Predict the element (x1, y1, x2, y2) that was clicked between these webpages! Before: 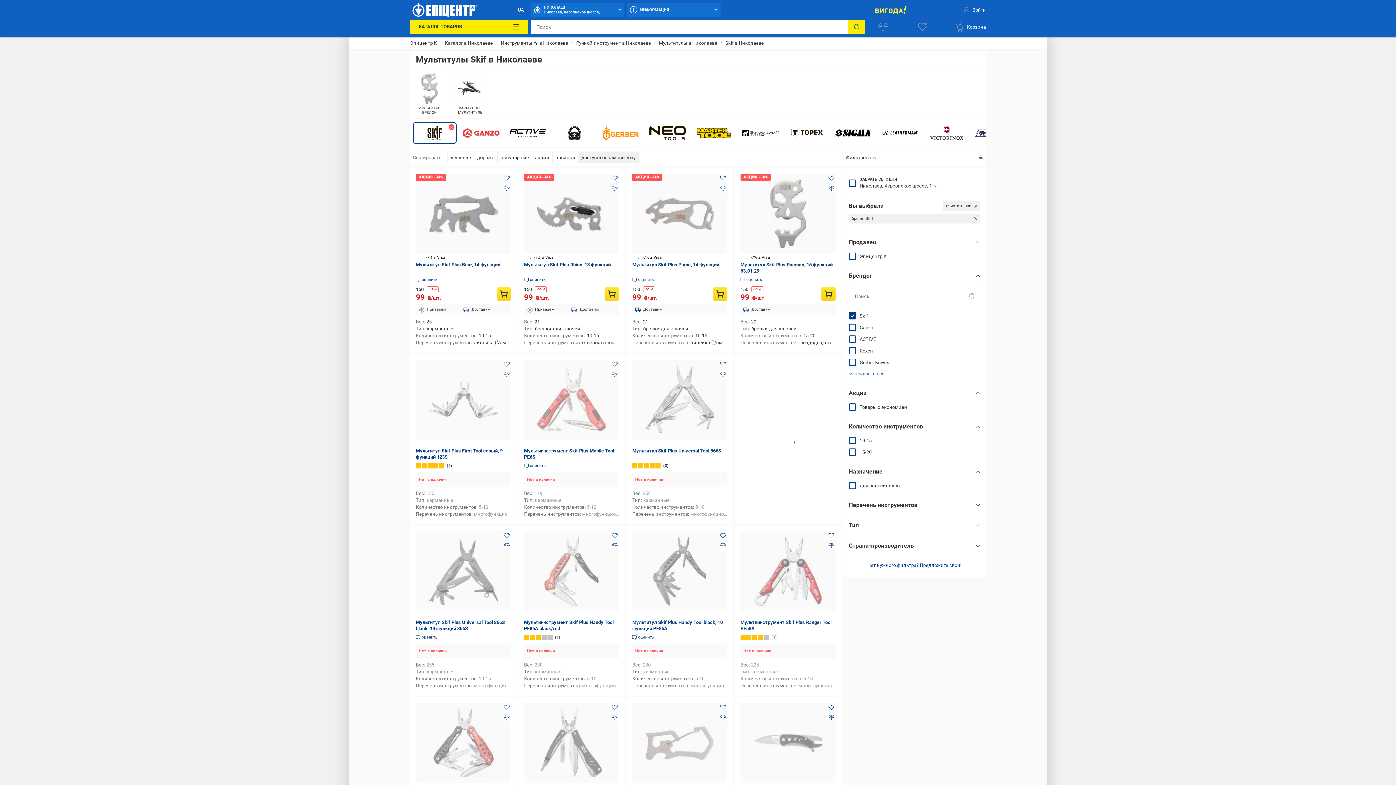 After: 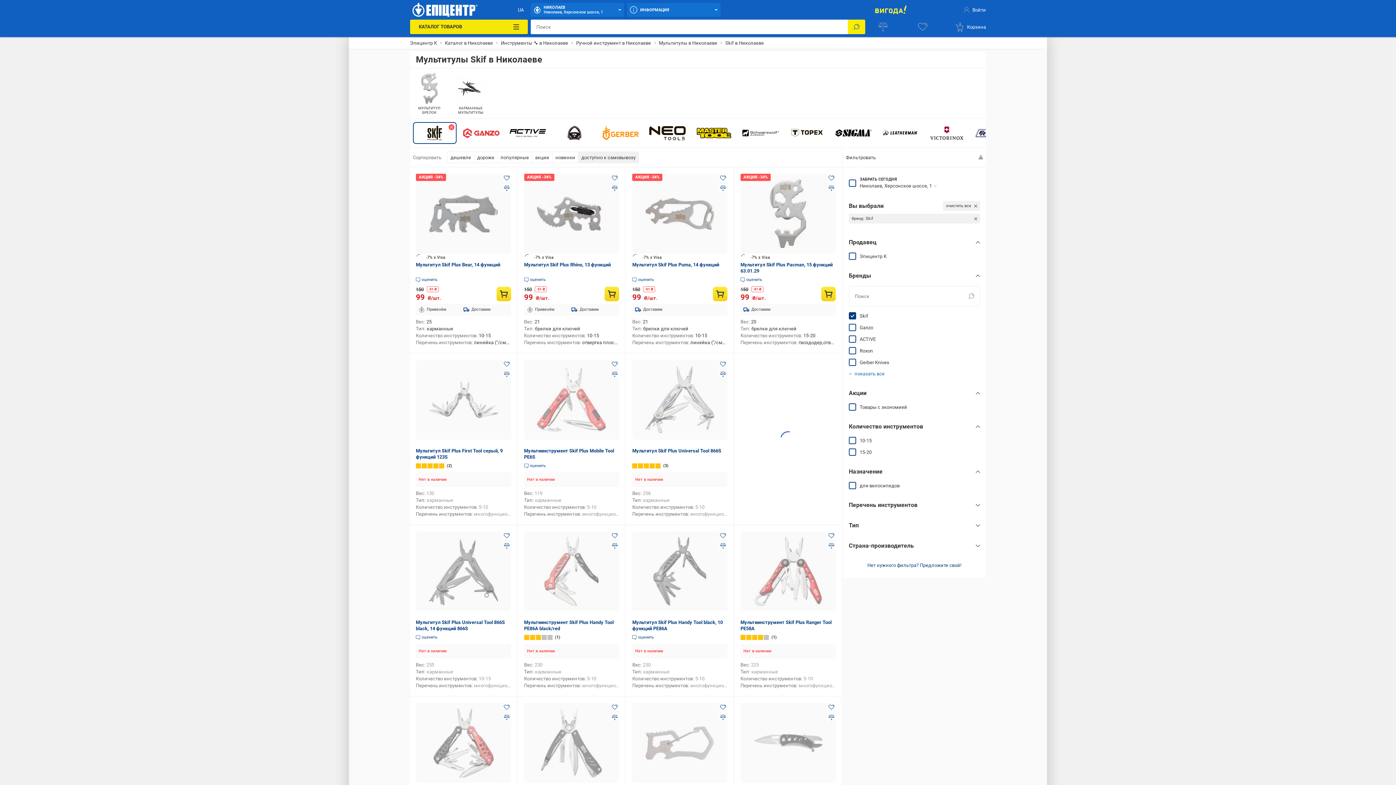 Action: bbox: (410, 19, 527, 34) label: Каталог товаров